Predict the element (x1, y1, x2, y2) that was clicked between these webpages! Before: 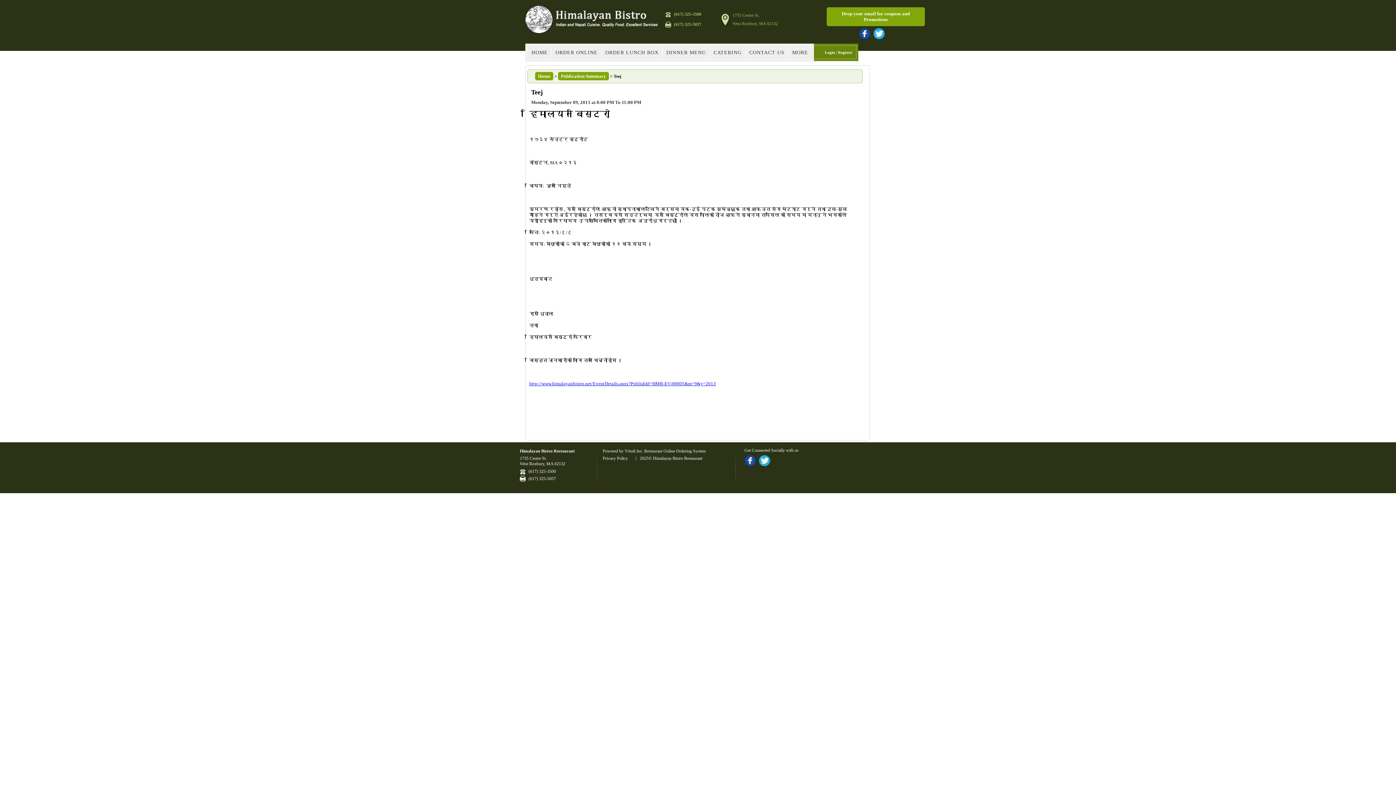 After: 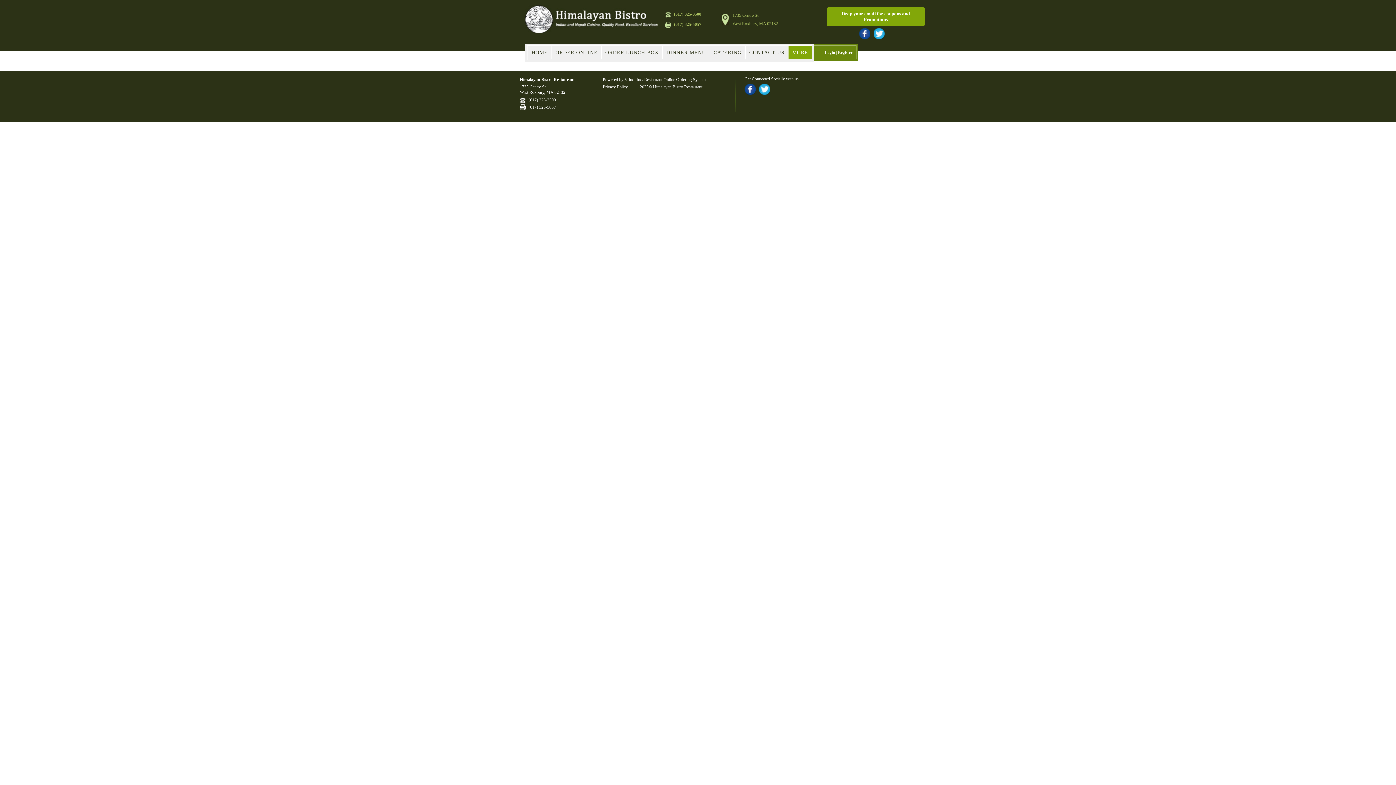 Action: bbox: (788, 46, 812, 59) label: MORE